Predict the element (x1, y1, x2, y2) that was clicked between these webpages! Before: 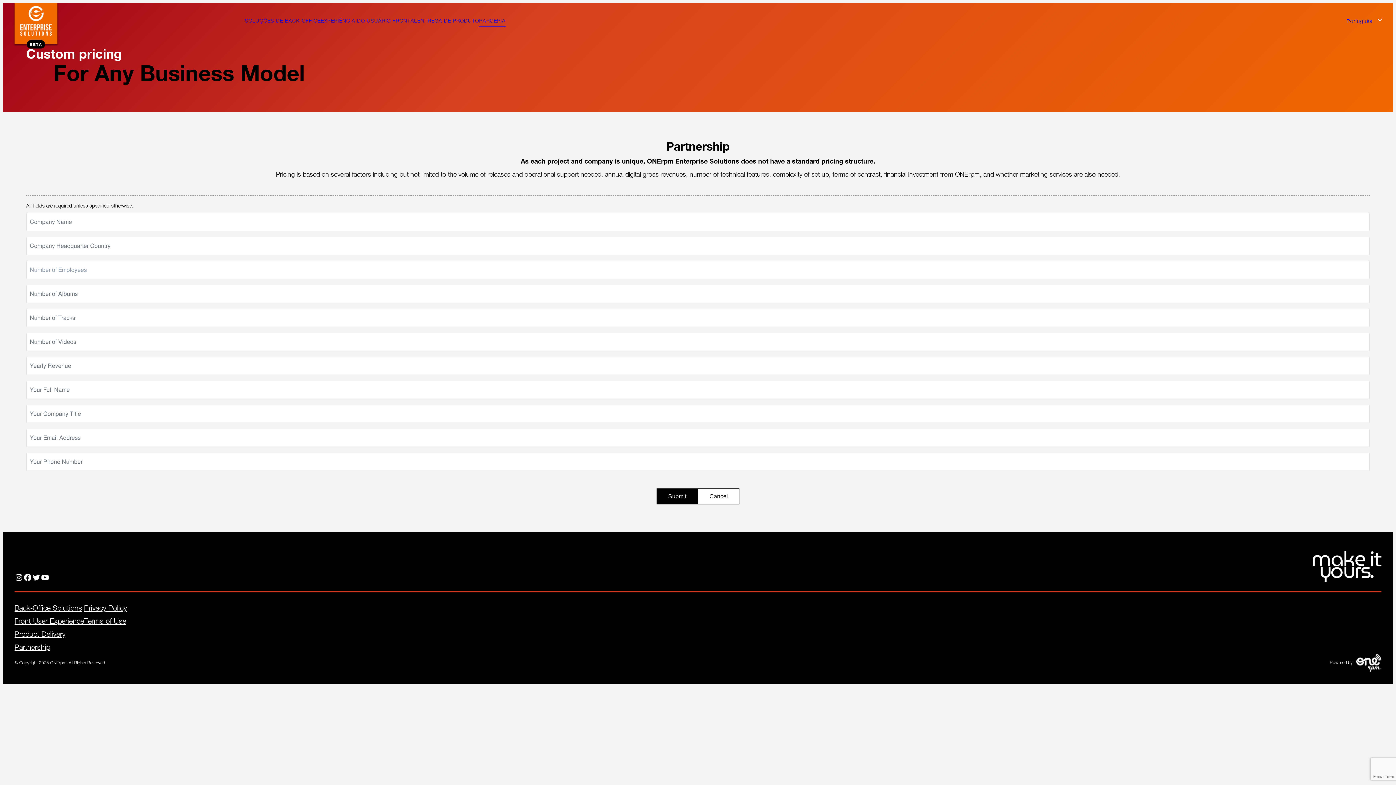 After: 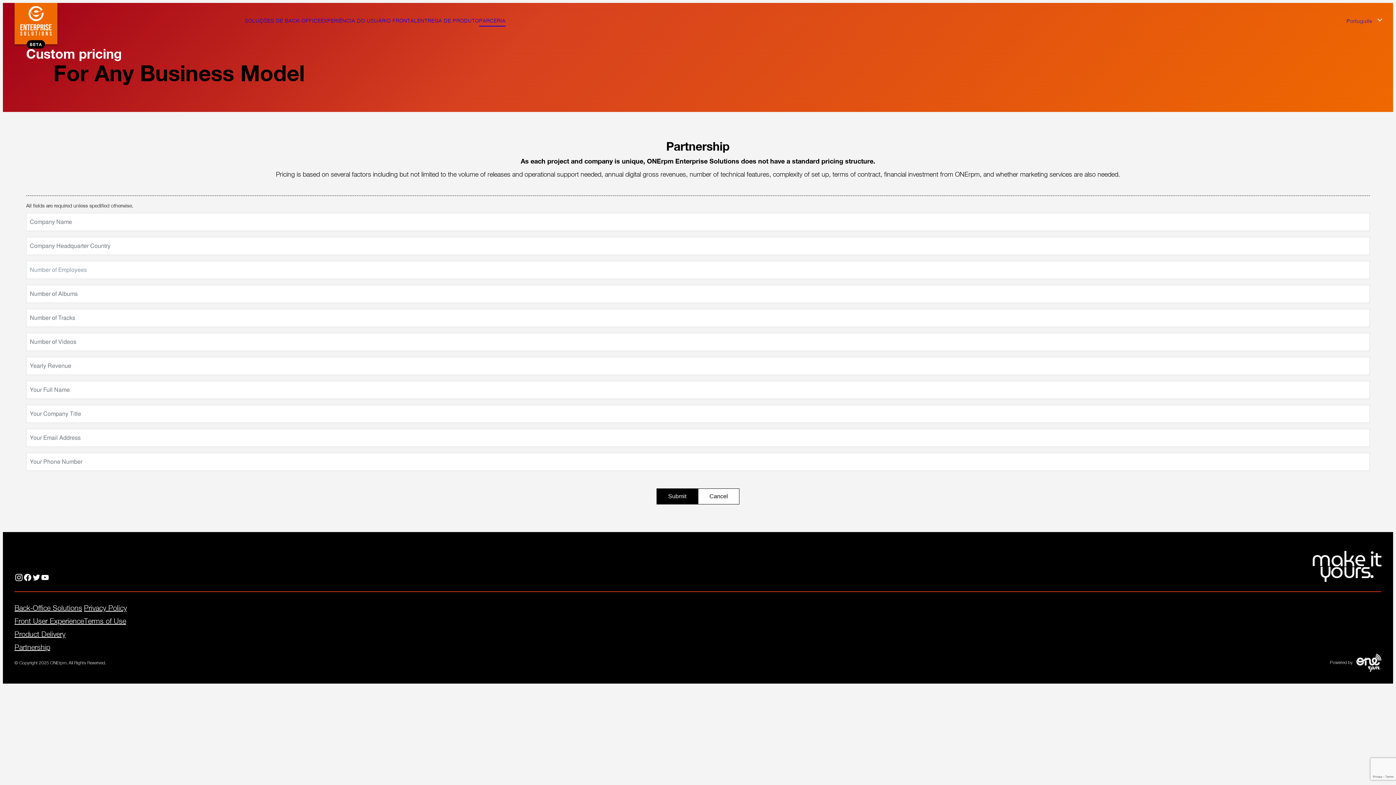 Action: label: Instagram bbox: (14, 573, 23, 582)